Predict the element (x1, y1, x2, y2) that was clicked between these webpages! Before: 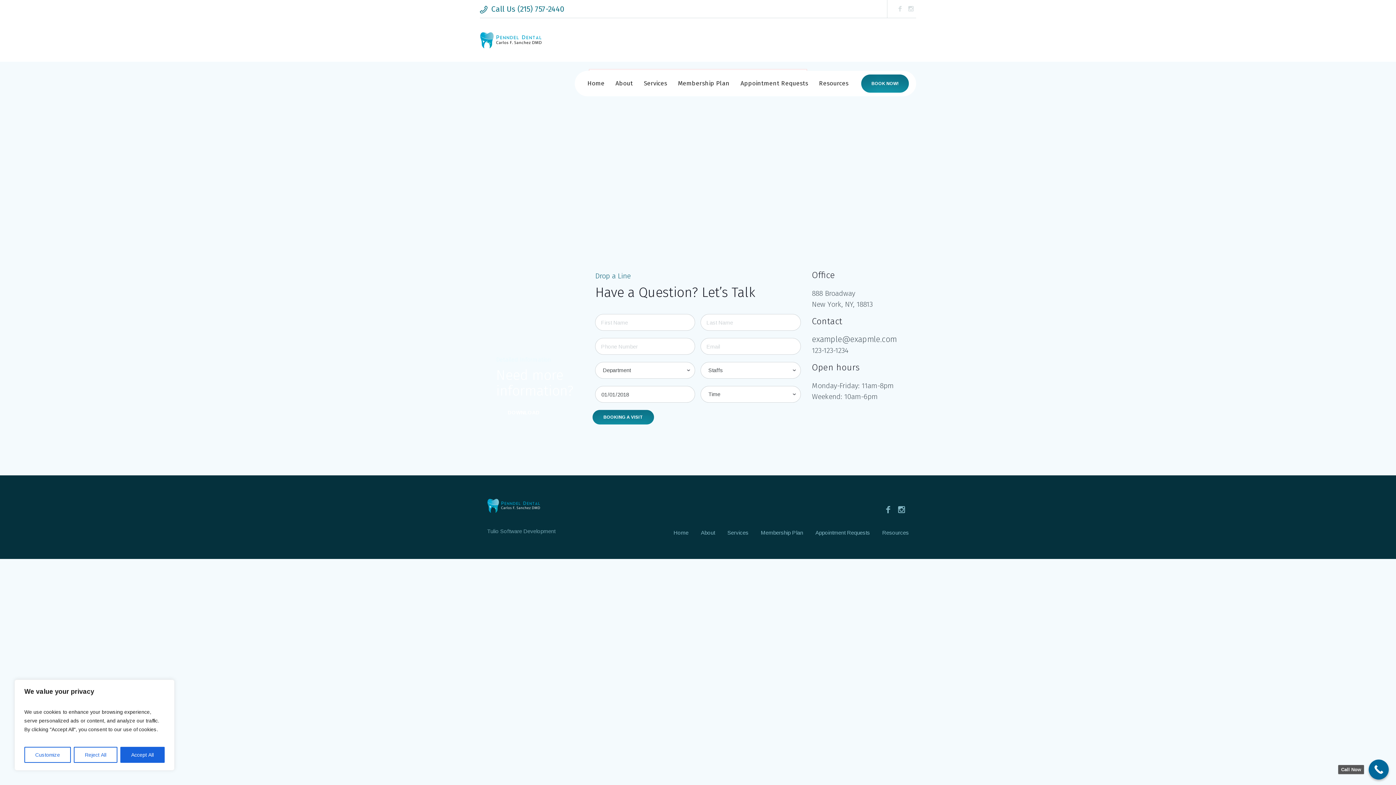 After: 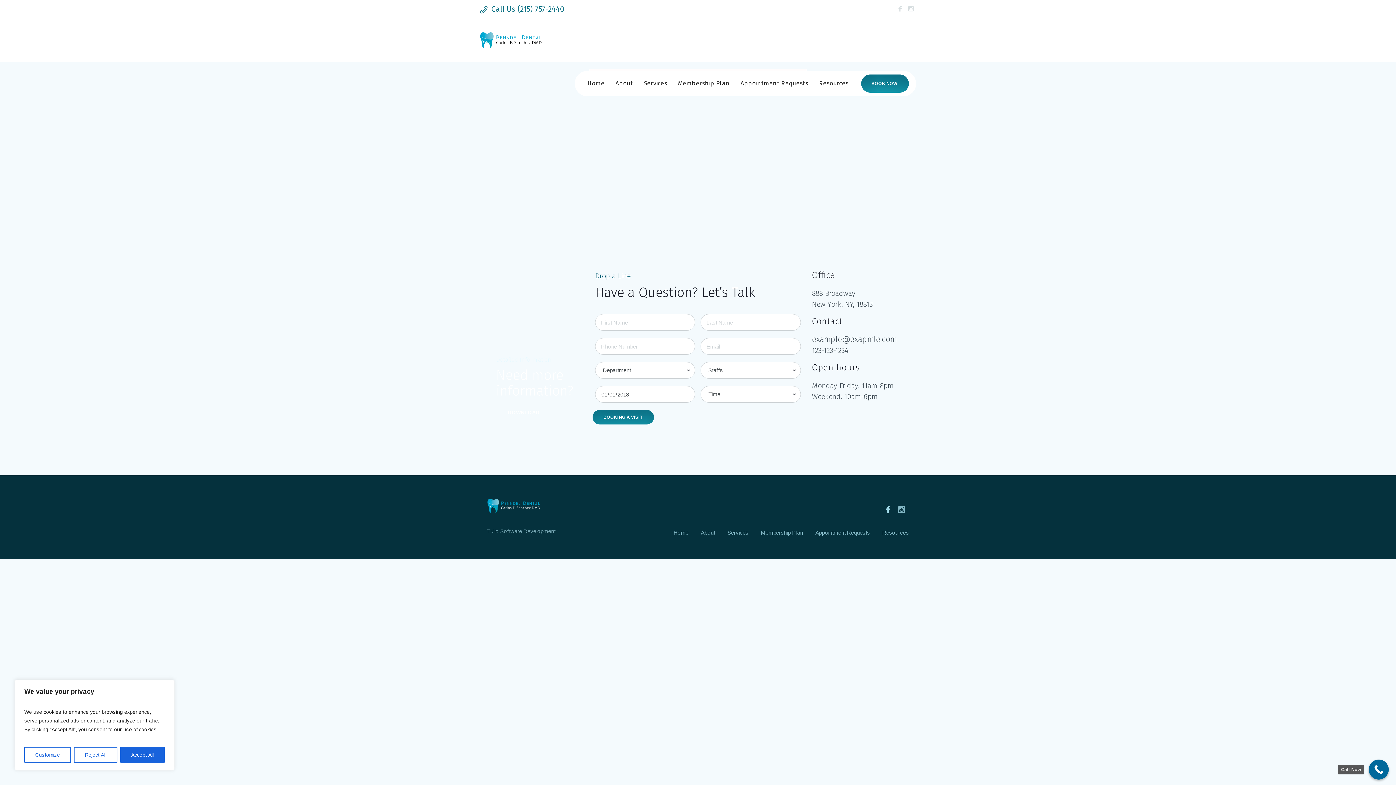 Action: bbox: (882, 504, 894, 515)